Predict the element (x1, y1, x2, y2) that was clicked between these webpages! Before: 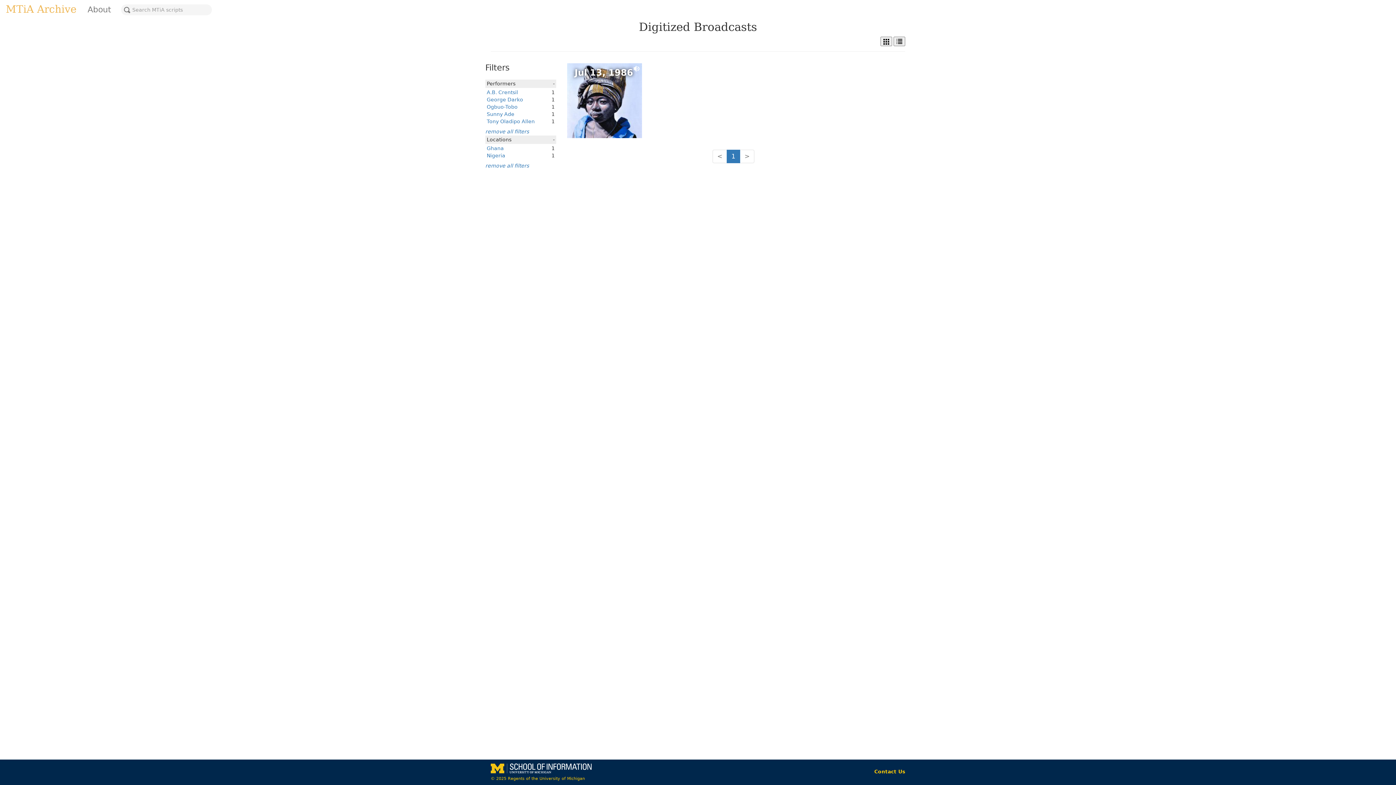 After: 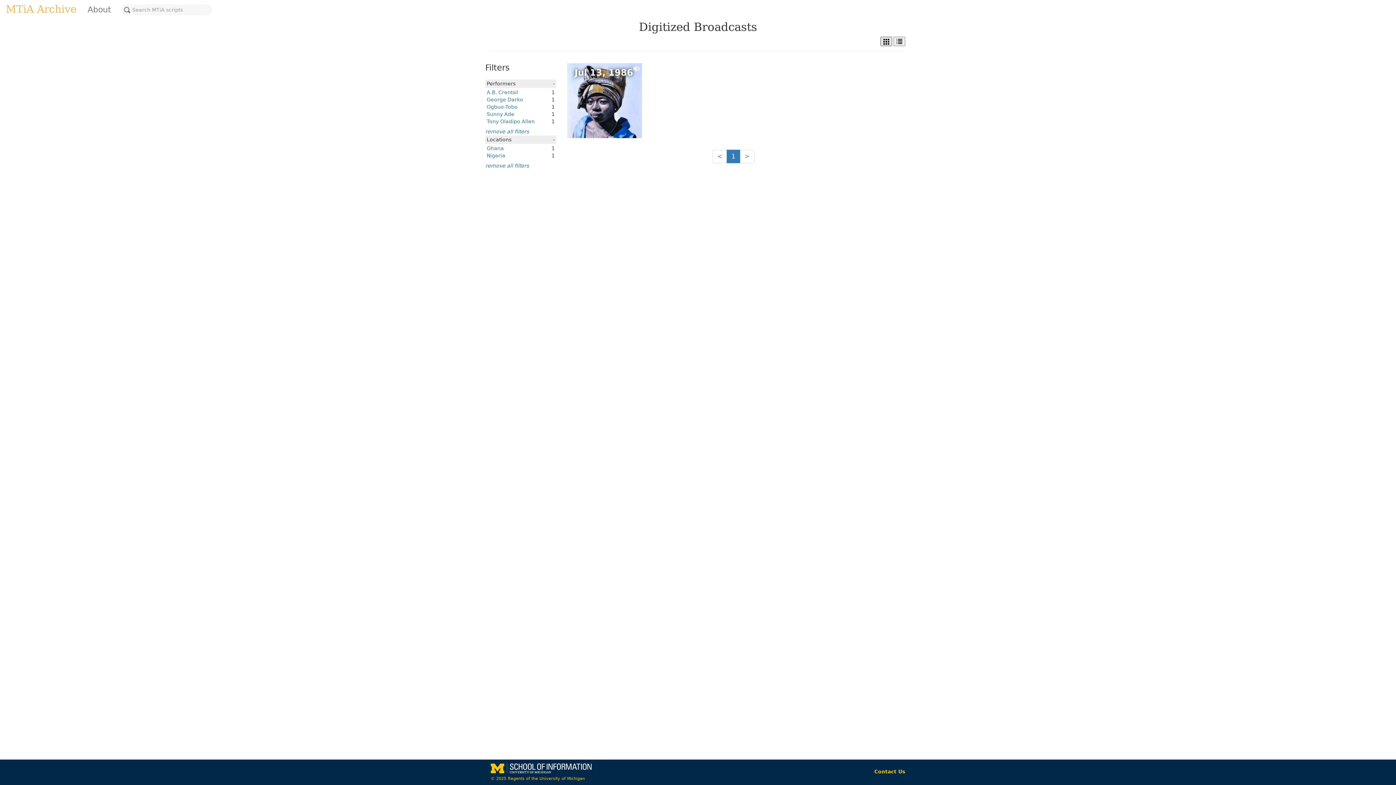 Action: bbox: (880, 36, 892, 46)